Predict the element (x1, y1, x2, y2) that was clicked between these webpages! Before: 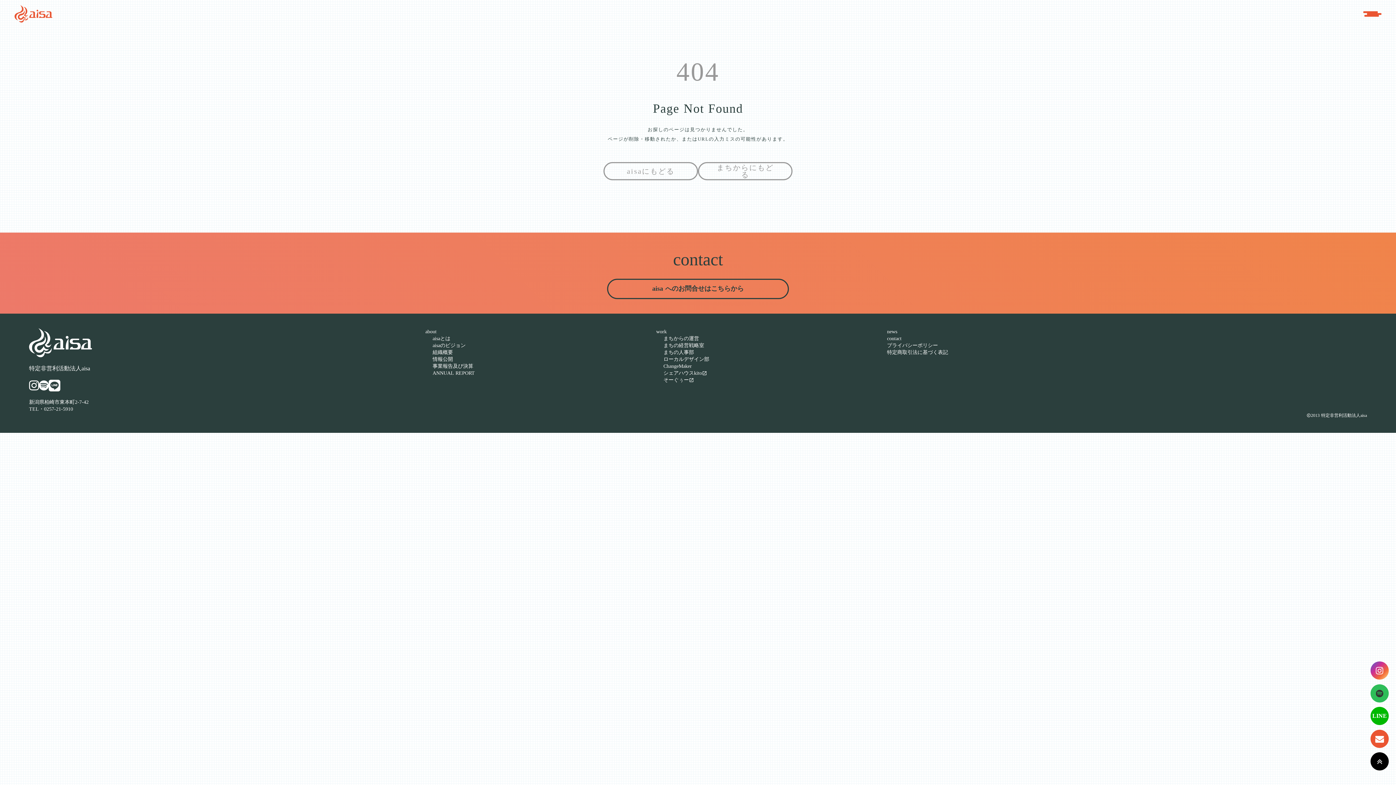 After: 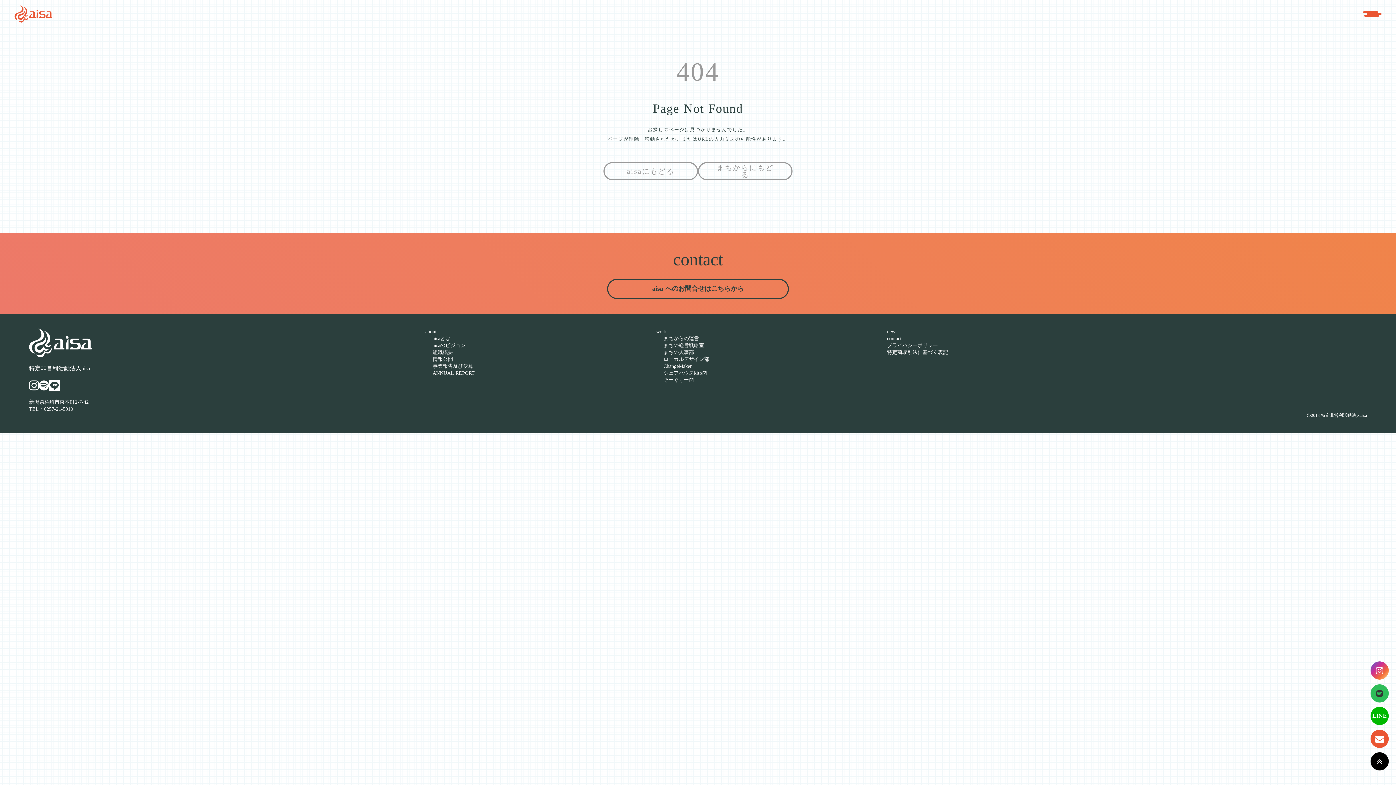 Action: bbox: (1370, 752, 1389, 770)